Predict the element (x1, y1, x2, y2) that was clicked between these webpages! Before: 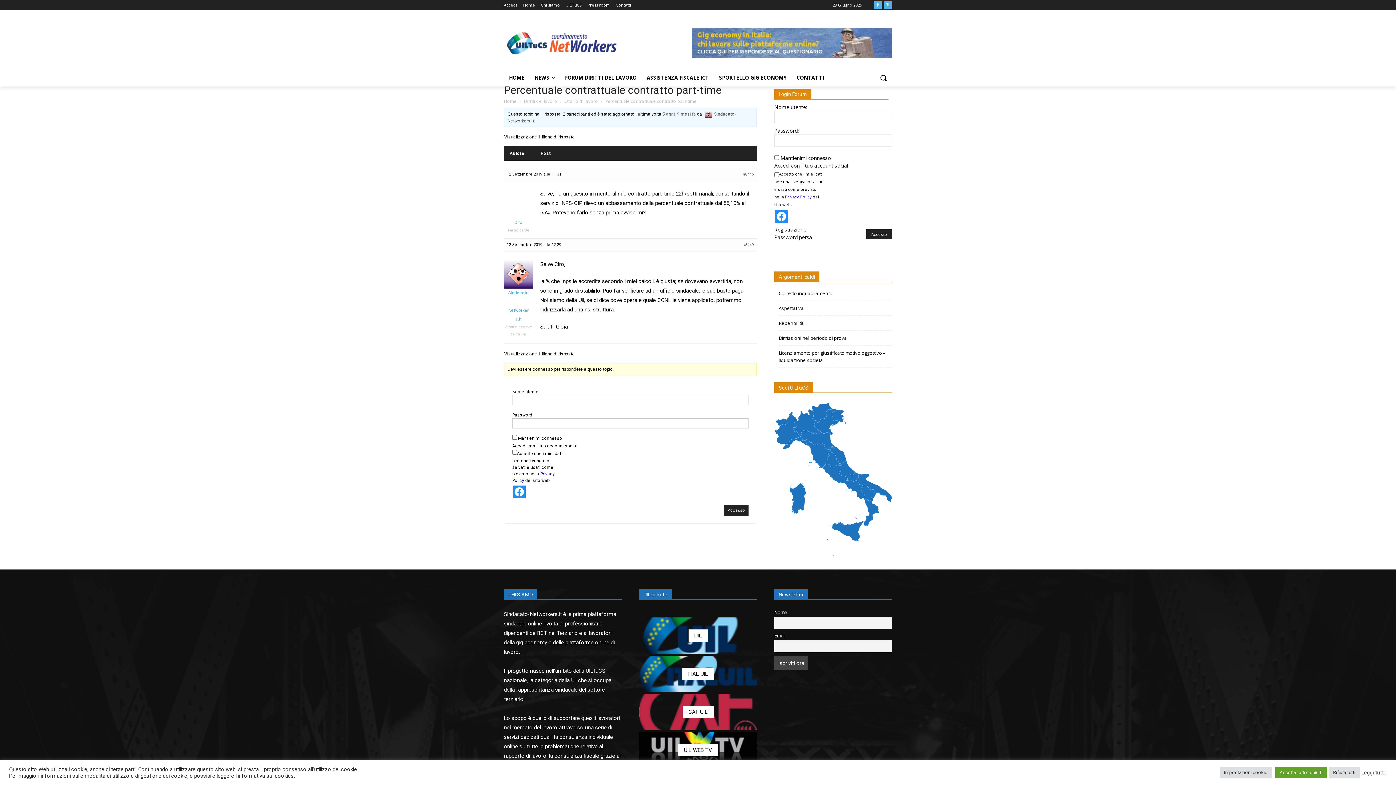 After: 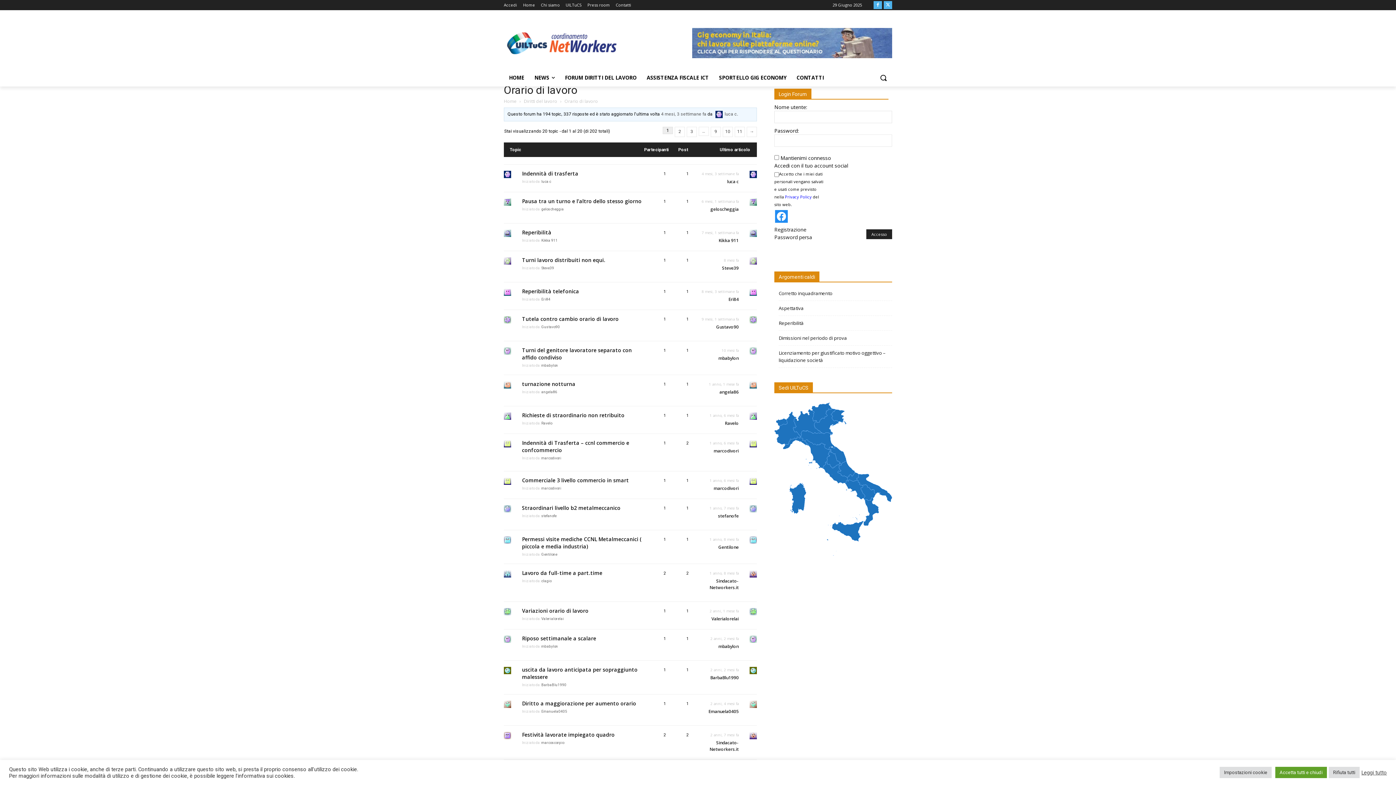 Action: label: Orario di lavoro bbox: (564, 98, 598, 104)